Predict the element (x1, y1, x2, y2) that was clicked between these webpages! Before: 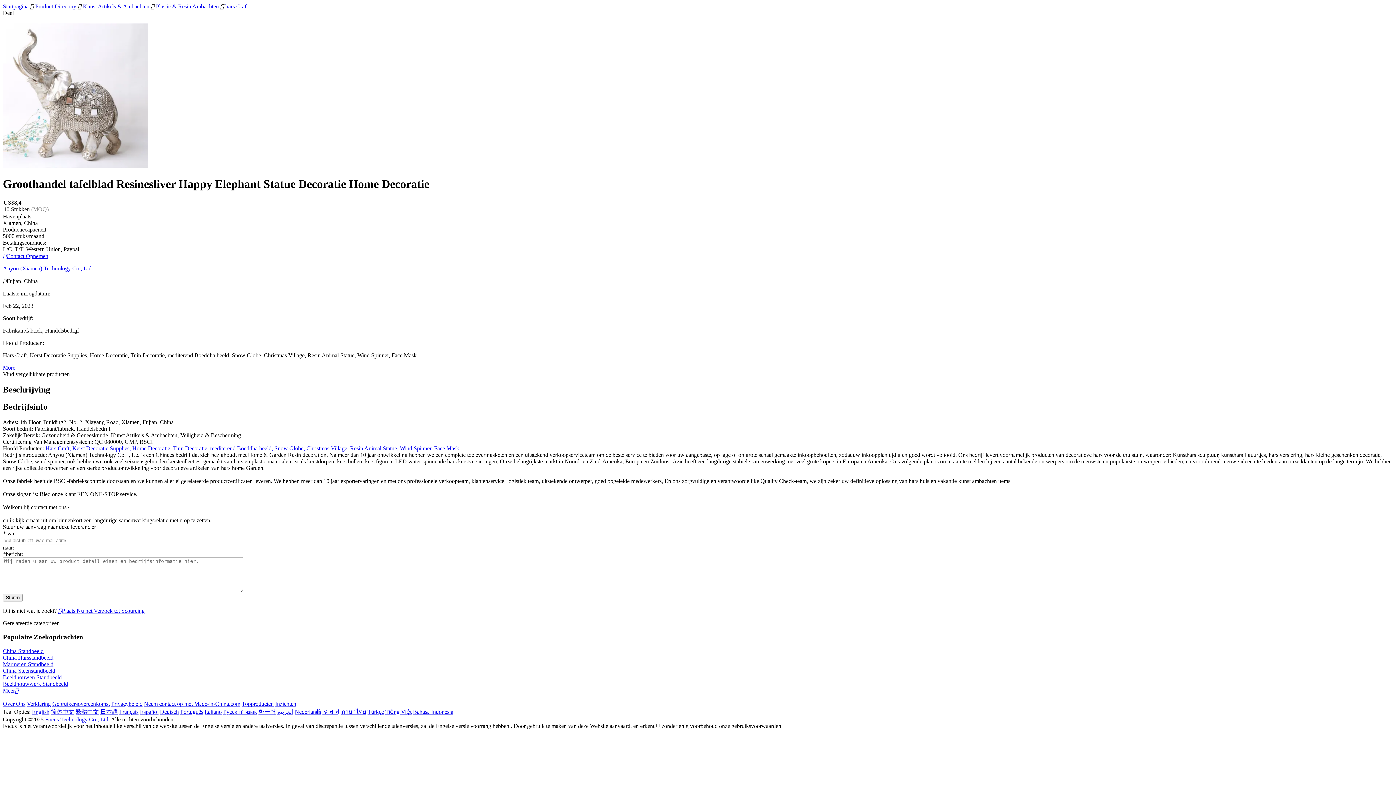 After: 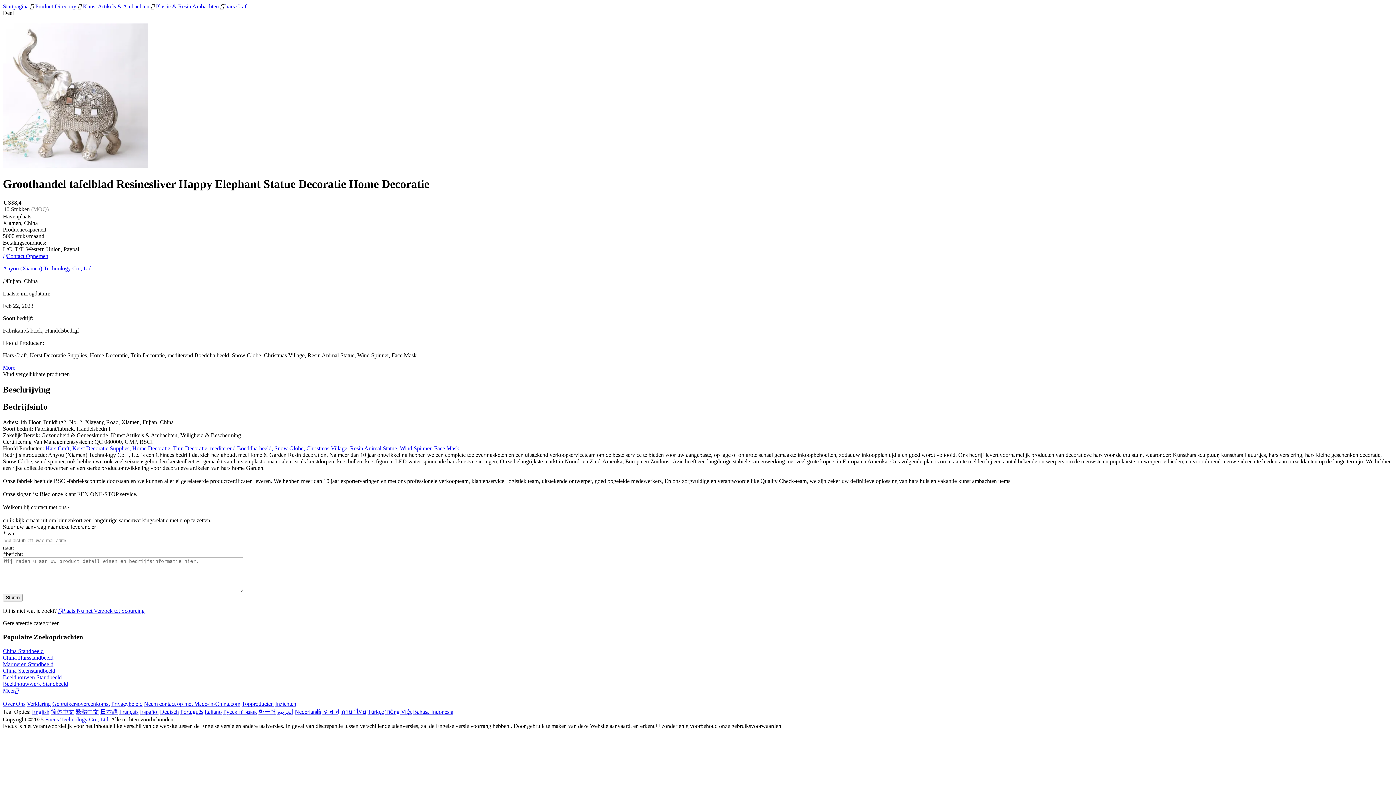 Action: label: Meer bbox: (2, 688, 18, 694)